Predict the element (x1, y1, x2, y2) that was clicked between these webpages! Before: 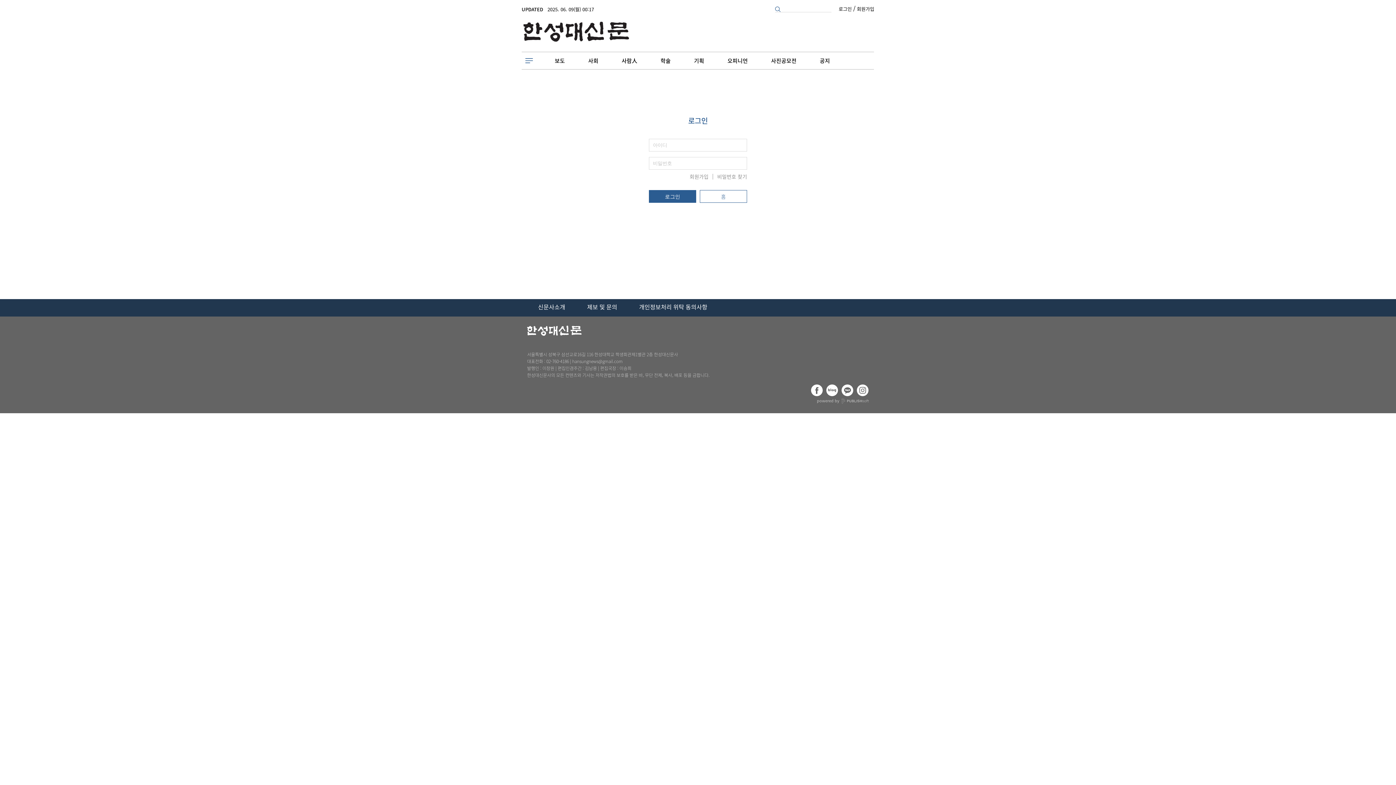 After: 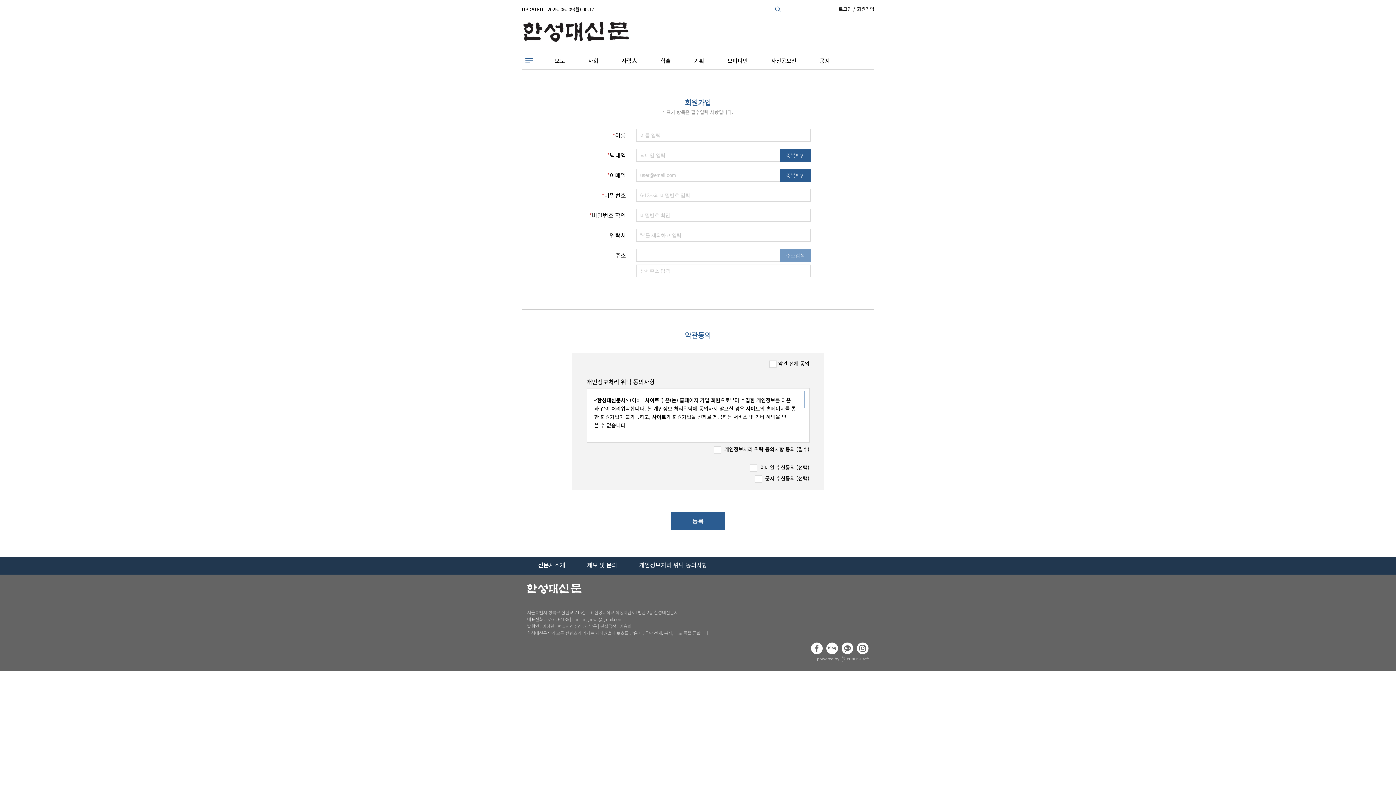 Action: label: 회원가입 bbox: (857, 4, 874, 12)